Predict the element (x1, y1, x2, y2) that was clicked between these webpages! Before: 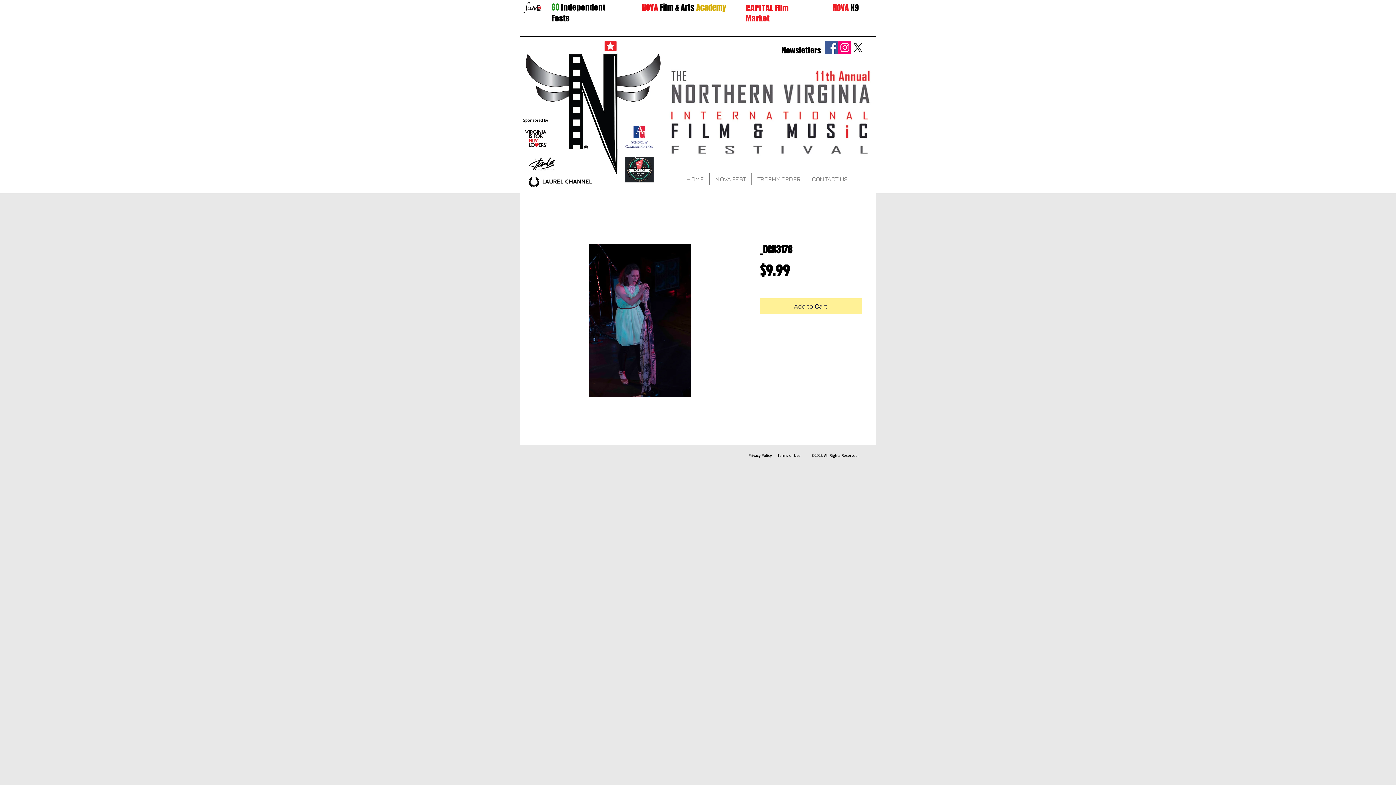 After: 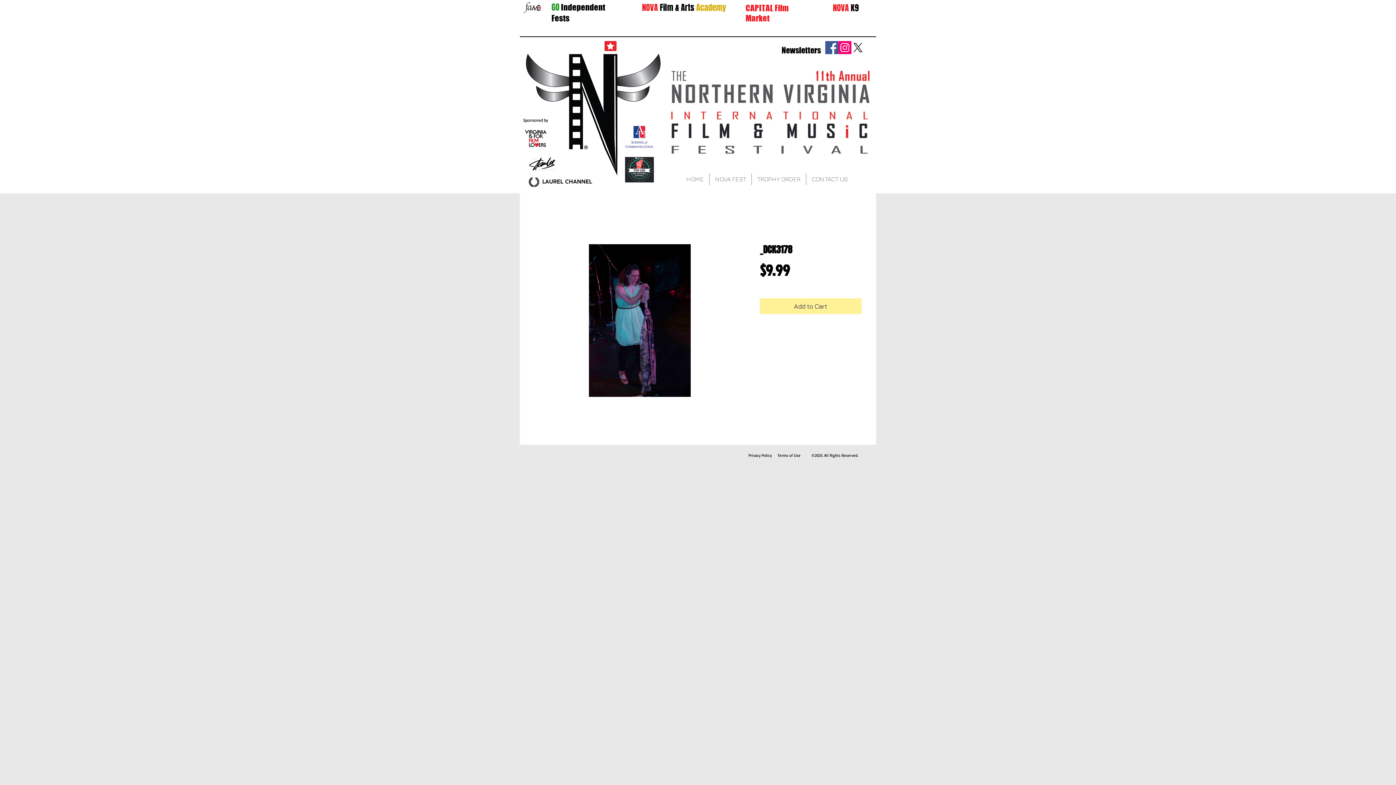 Action: bbox: (745, 2, 789, 23) label: CAPITAL Film Market